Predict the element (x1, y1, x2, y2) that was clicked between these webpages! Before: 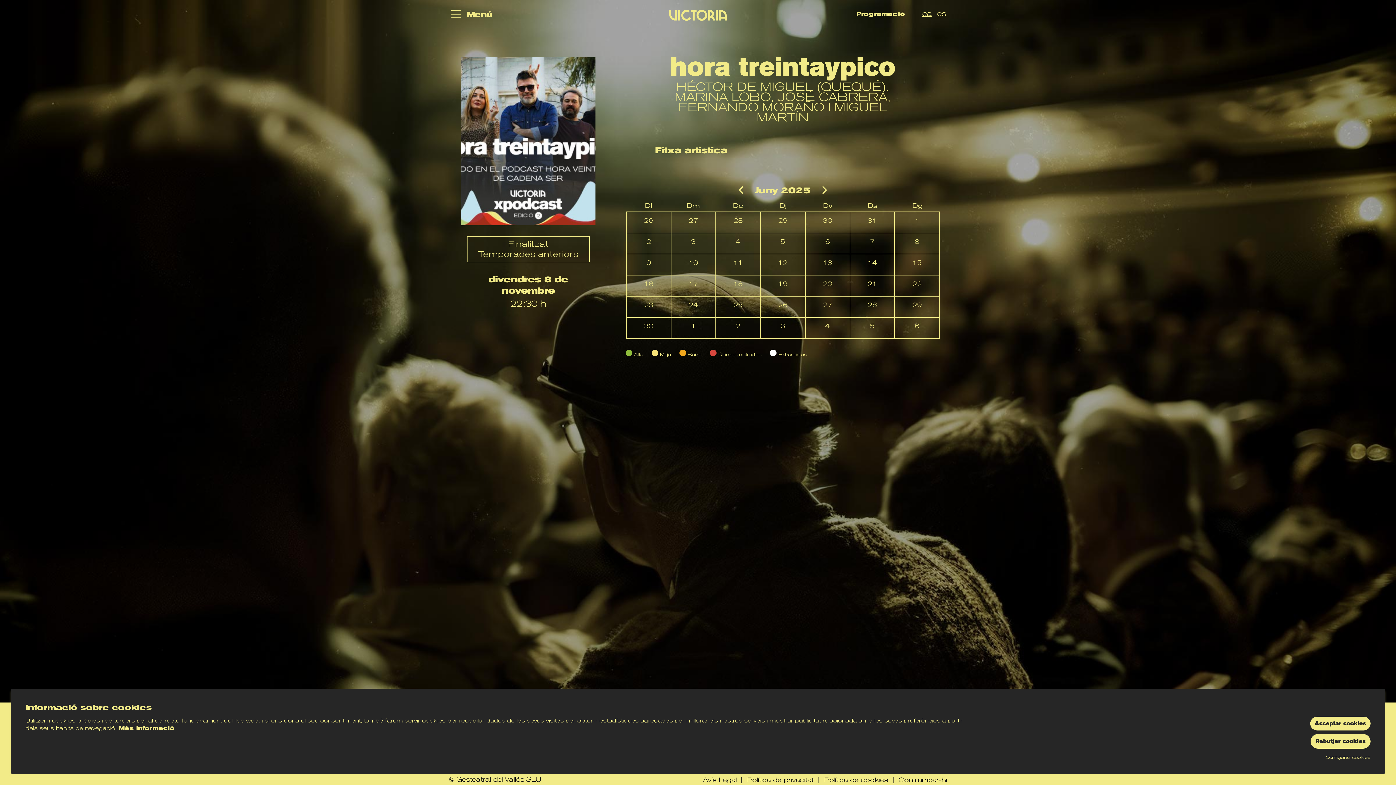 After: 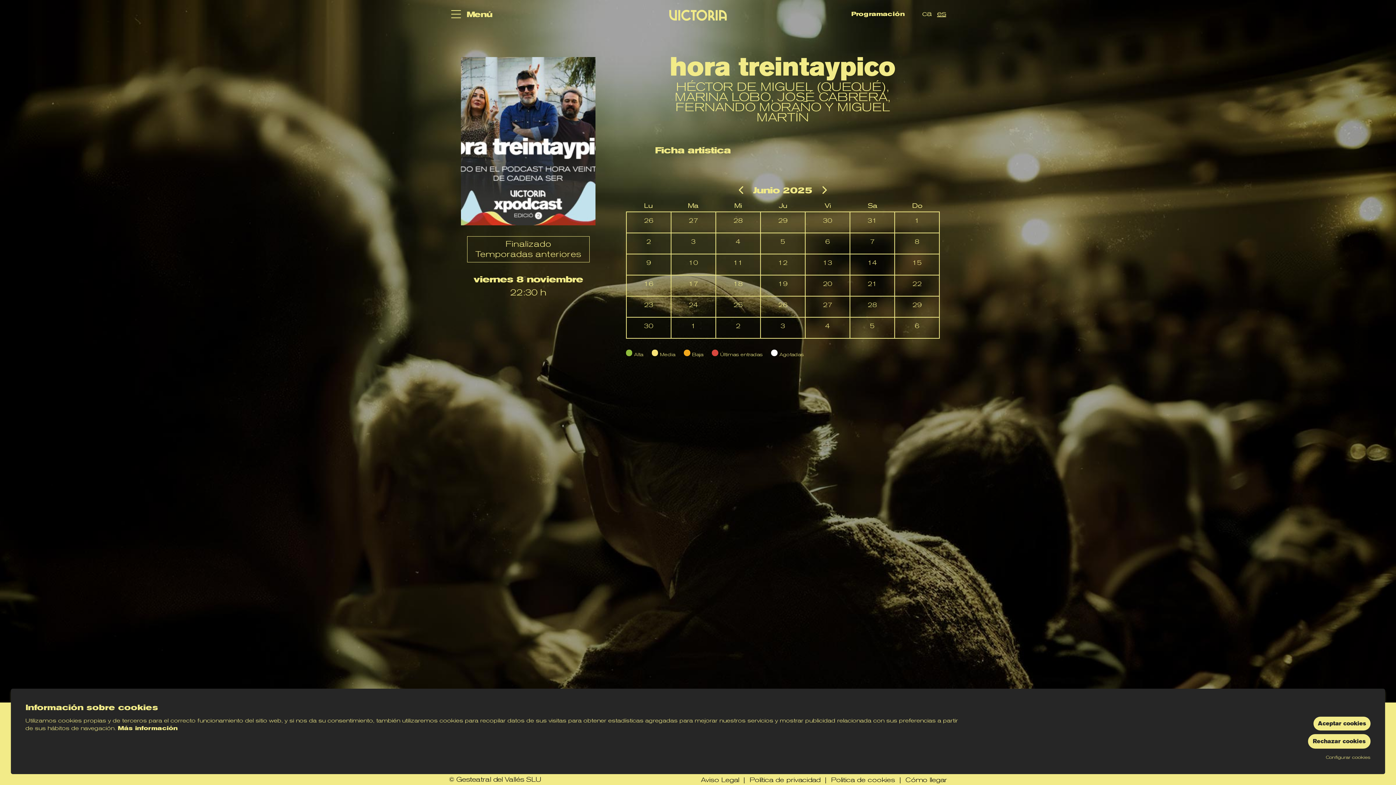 Action: bbox: (936, 9, 947, 18) label: es